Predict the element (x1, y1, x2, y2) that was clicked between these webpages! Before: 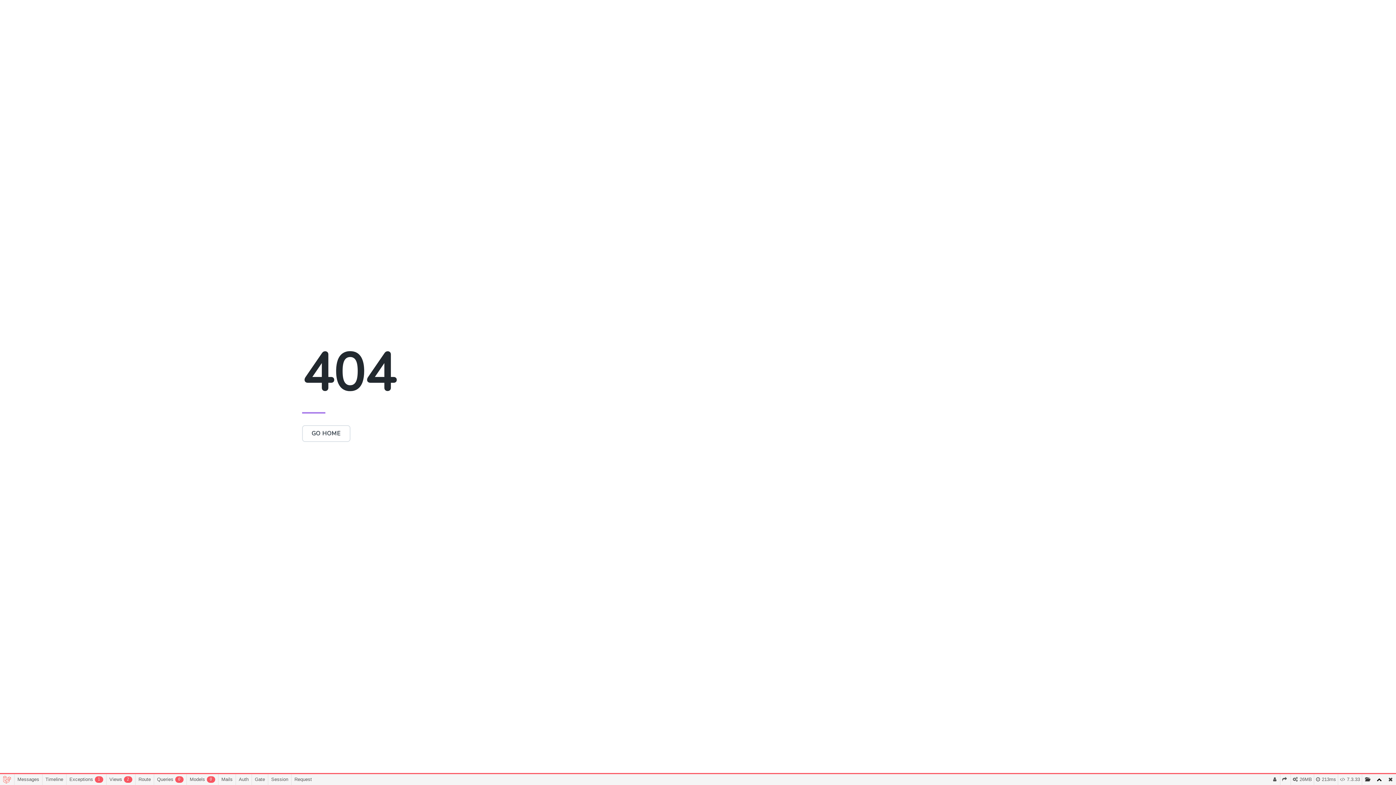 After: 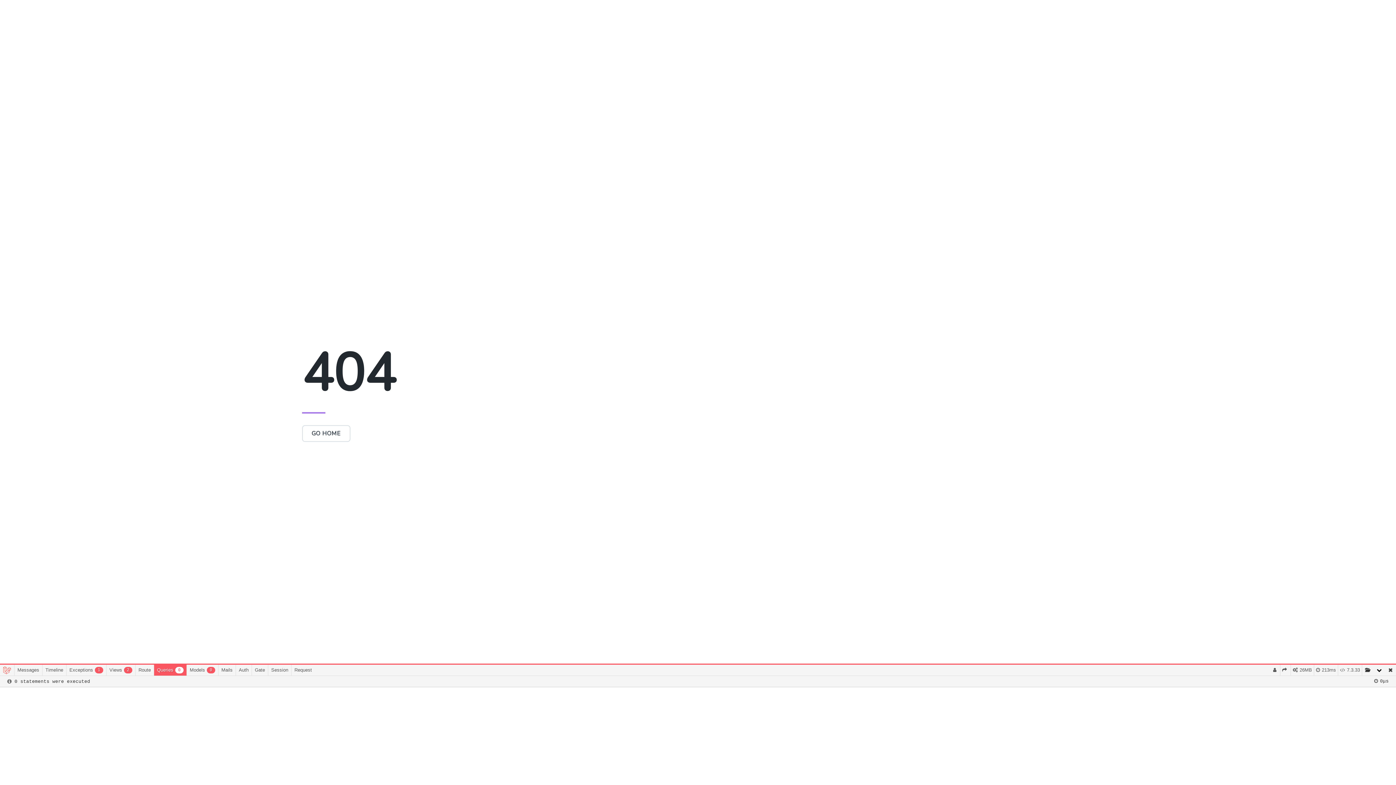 Action: label: Queries0 bbox: (153, 774, 186, 785)